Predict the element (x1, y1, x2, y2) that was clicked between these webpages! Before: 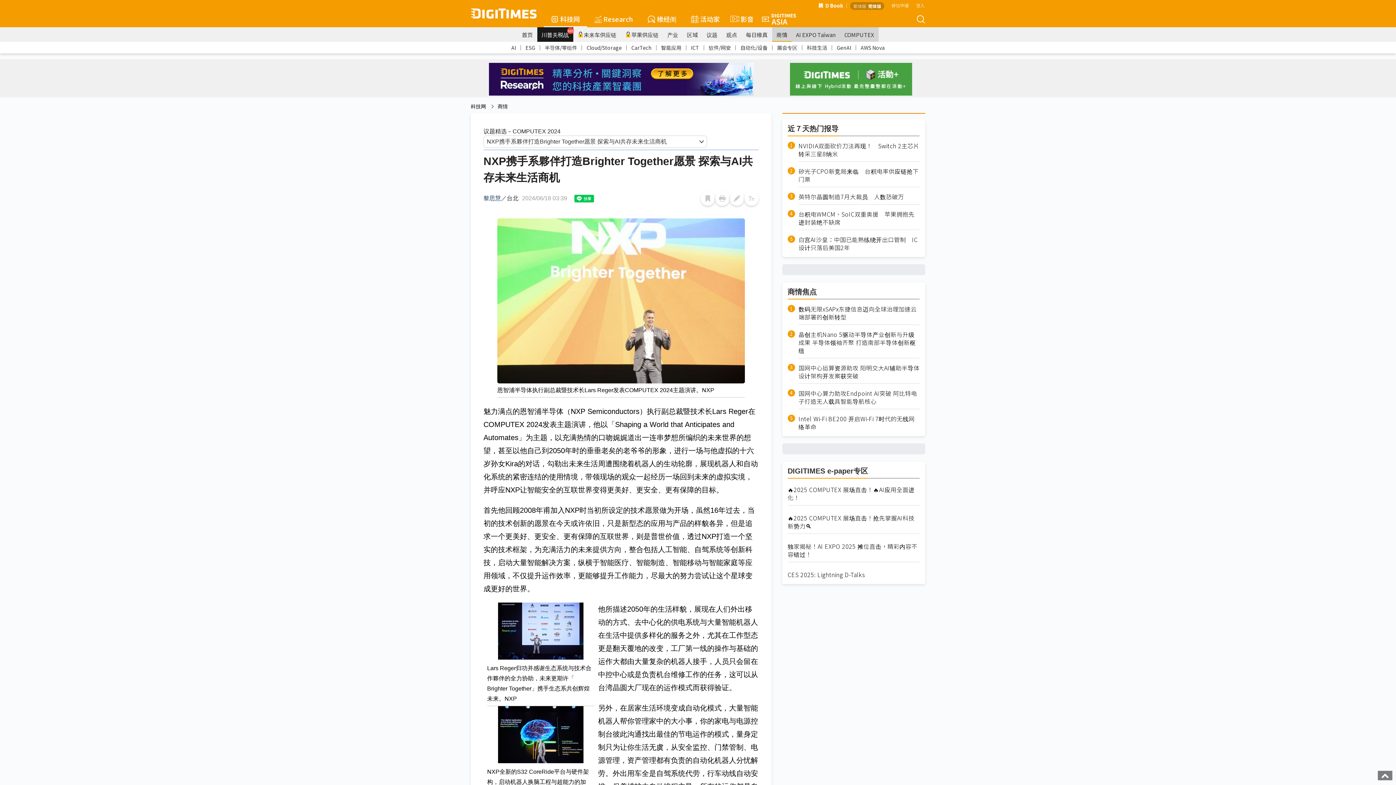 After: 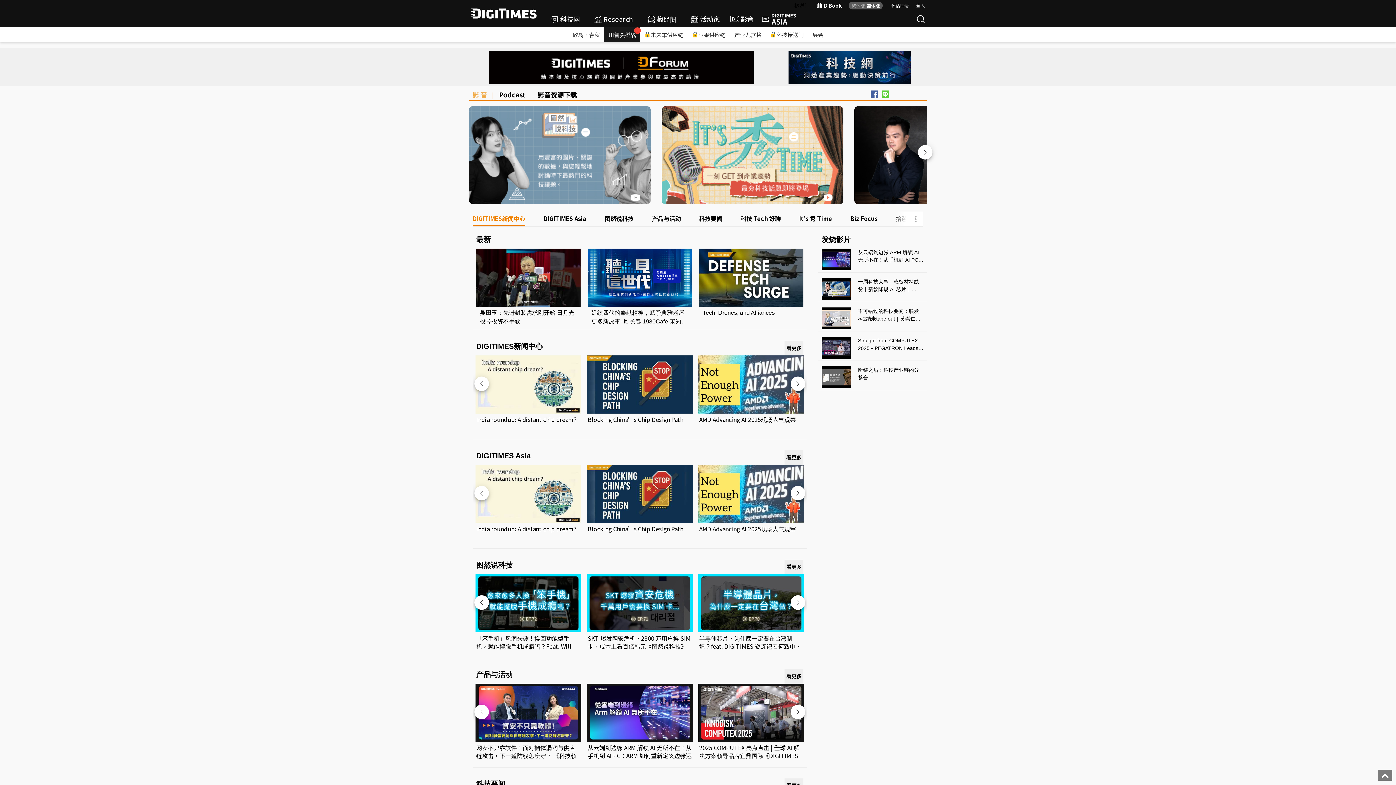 Action: bbox: (734, 10, 747, 27) label: 影音